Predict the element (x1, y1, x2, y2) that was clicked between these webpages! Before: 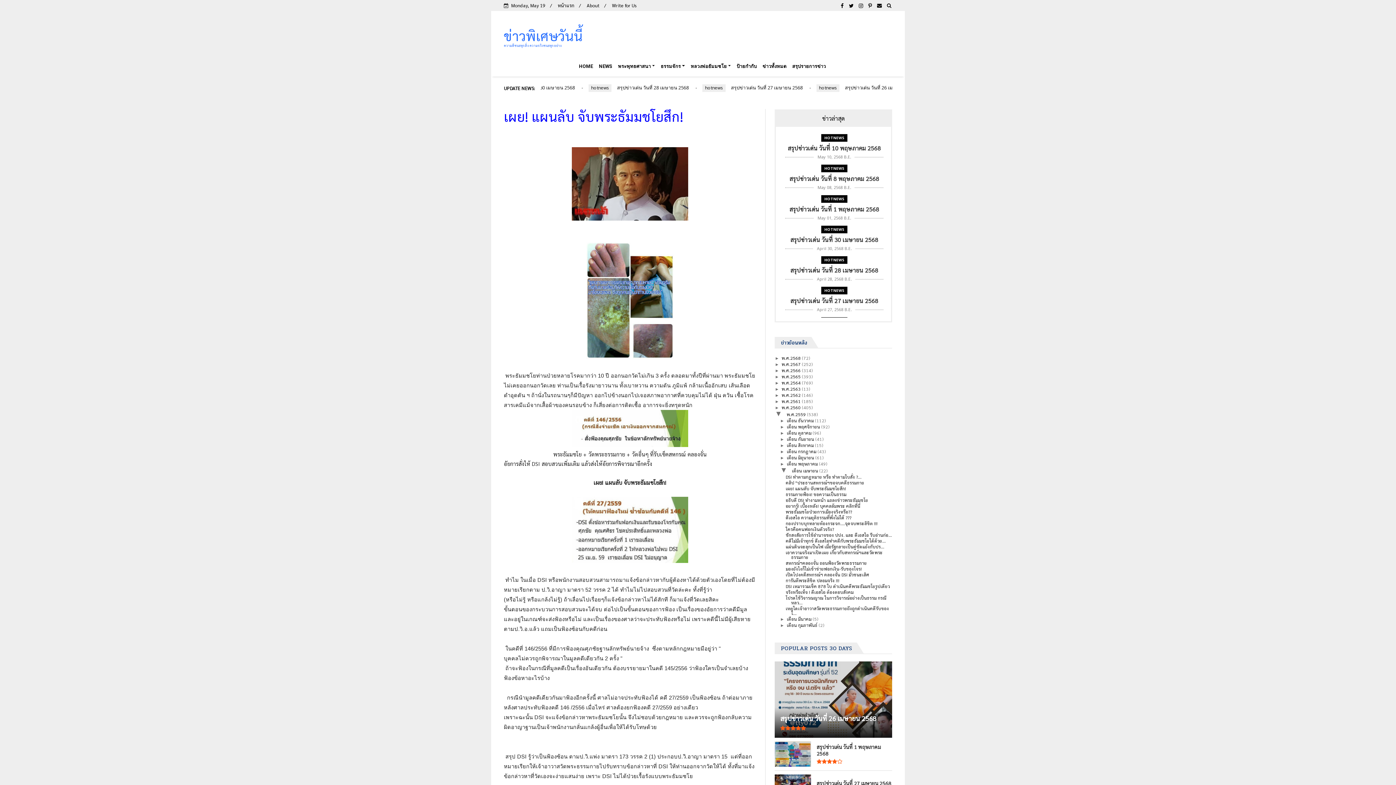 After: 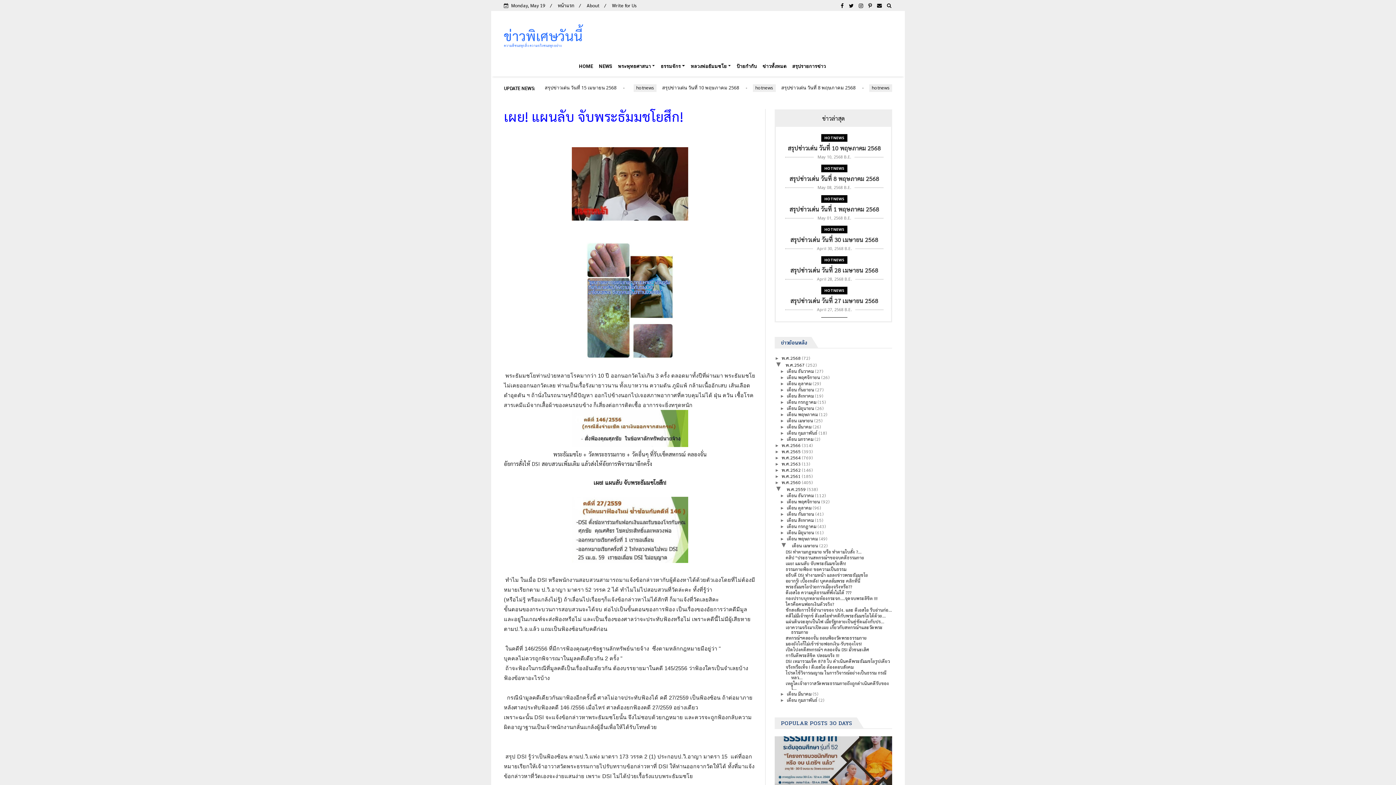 Action: label: ►   bbox: (775, 362, 781, 367)